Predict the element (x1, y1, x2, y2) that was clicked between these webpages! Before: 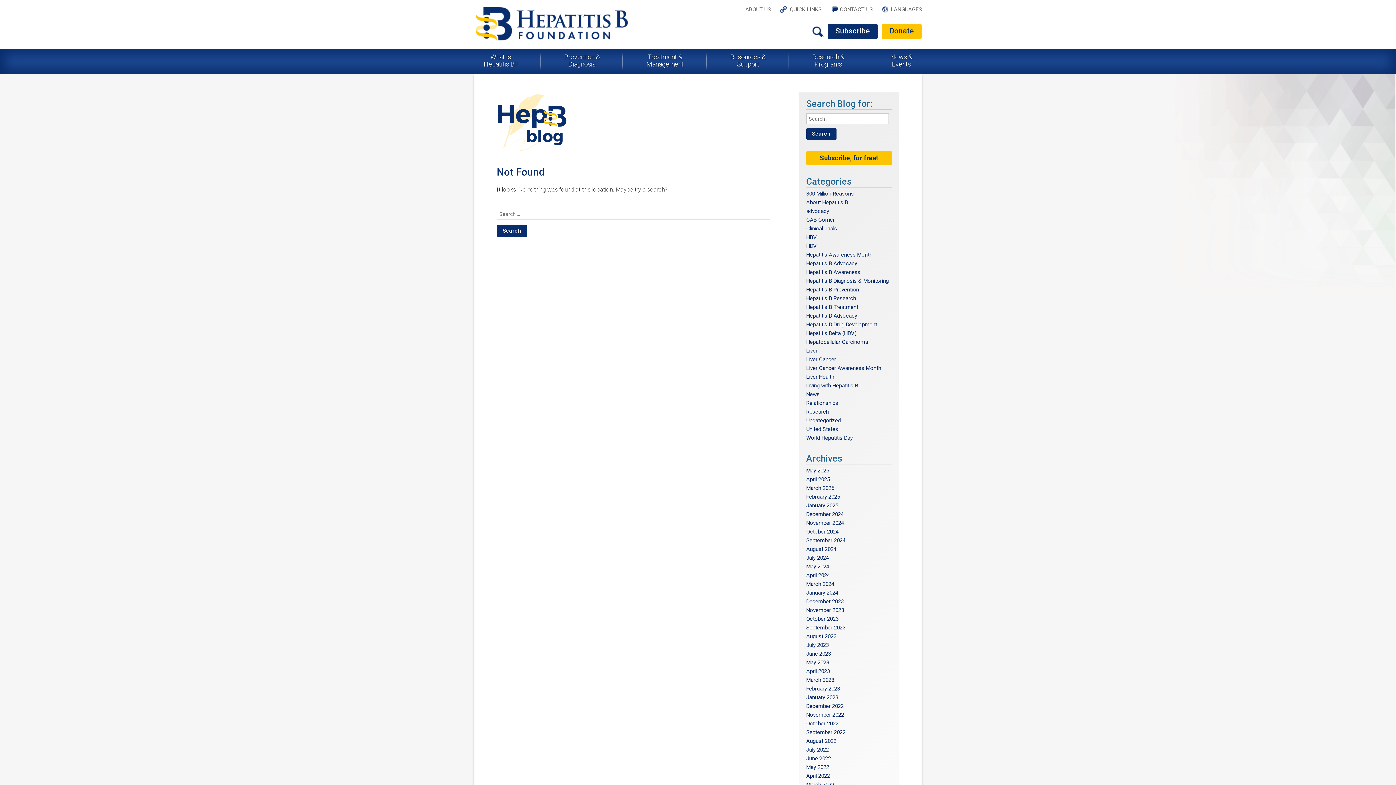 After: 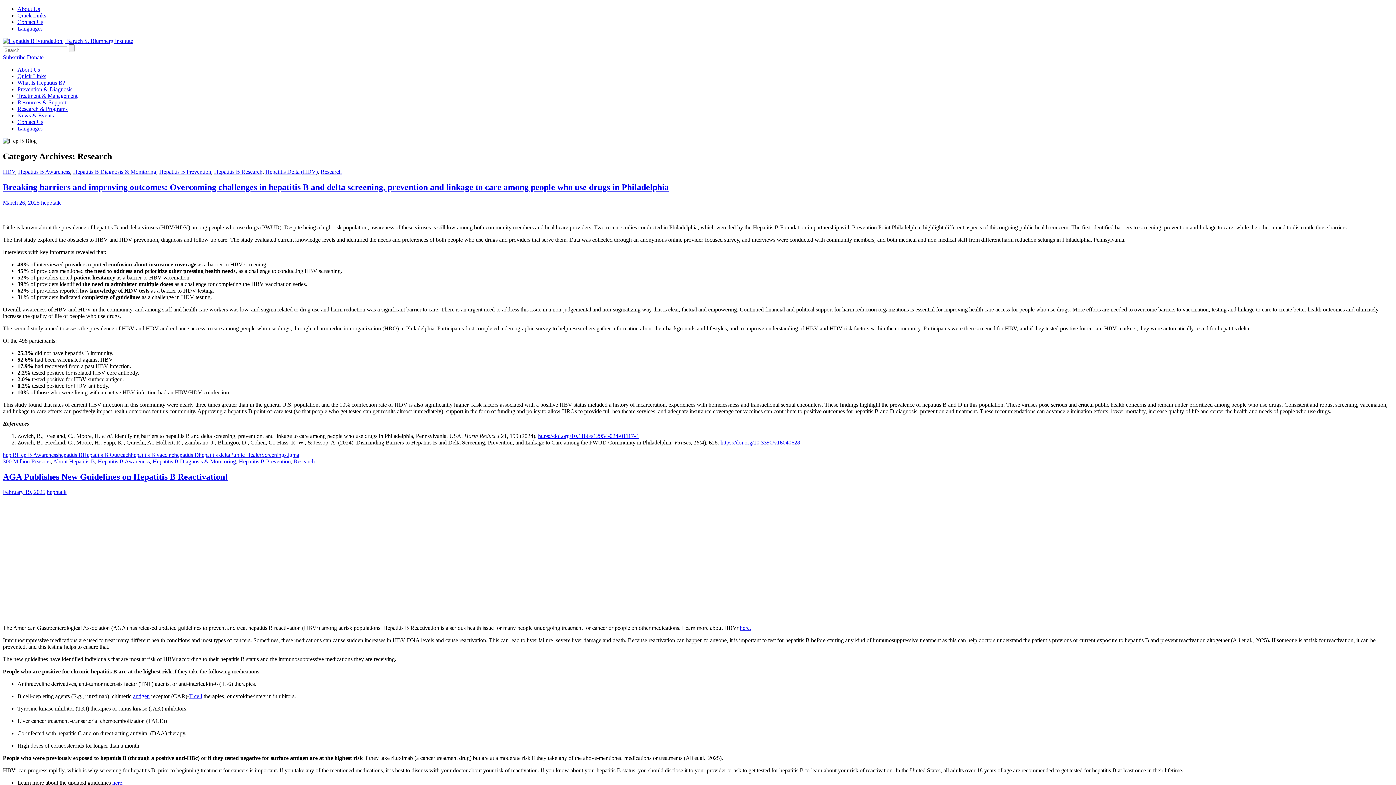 Action: label: Research bbox: (806, 408, 829, 415)